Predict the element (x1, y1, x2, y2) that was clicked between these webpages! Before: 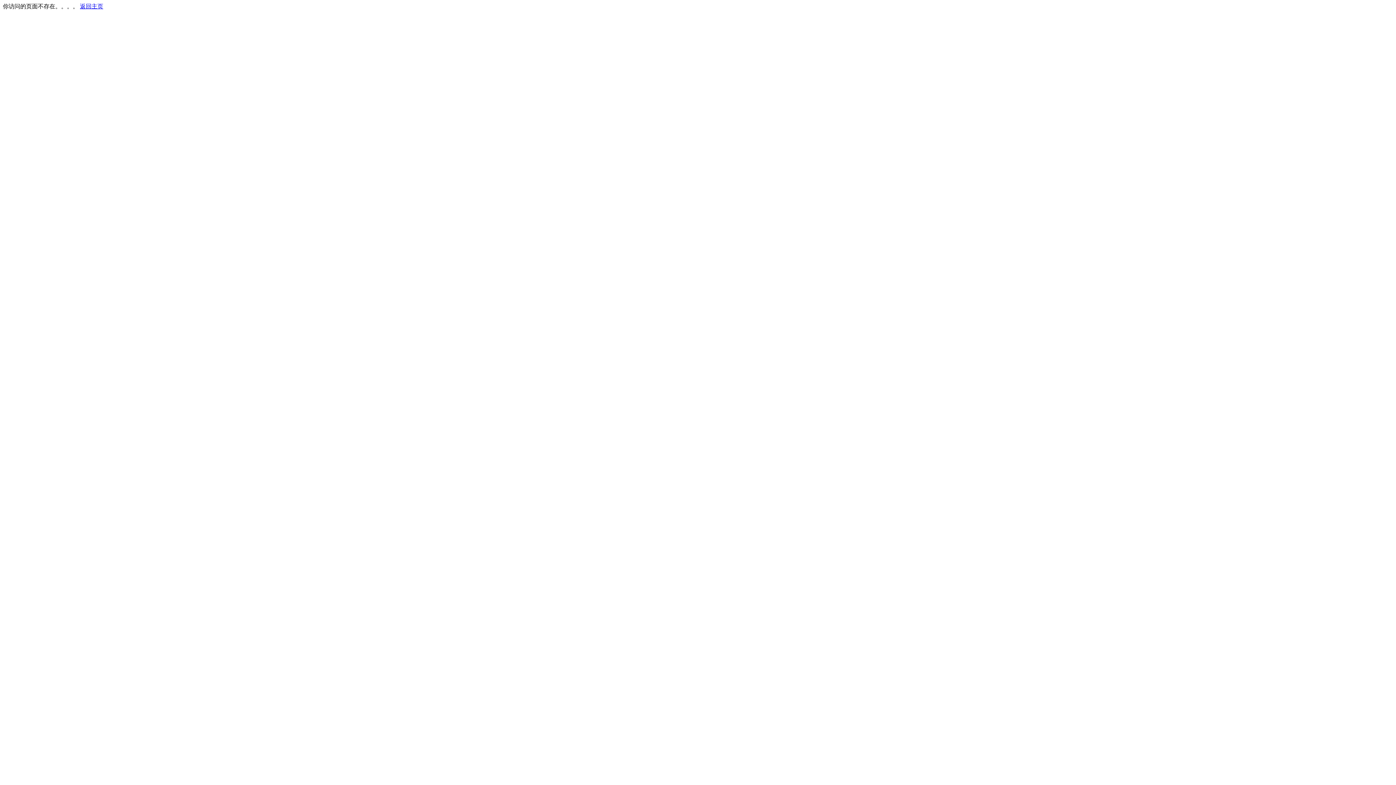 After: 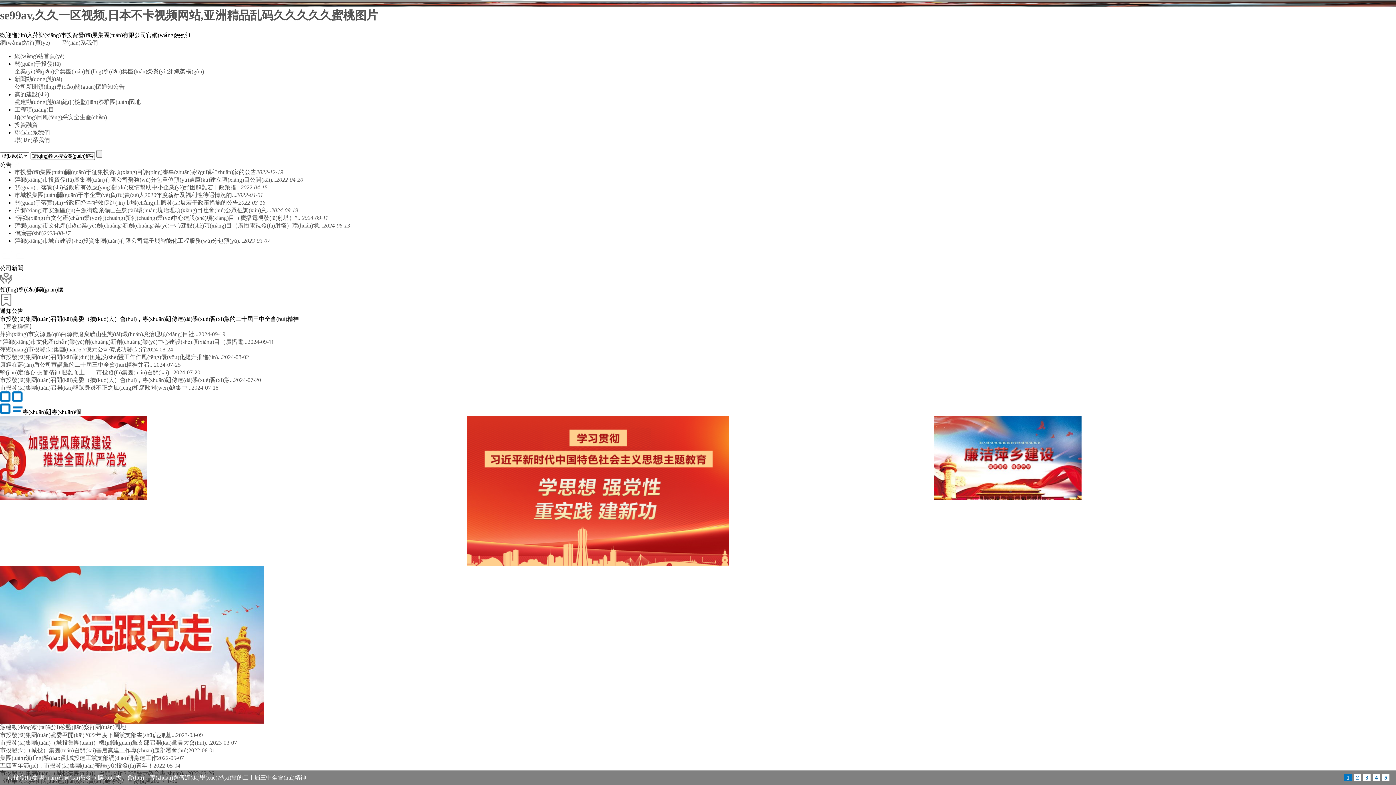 Action: label: 返回主页 bbox: (80, 3, 103, 9)